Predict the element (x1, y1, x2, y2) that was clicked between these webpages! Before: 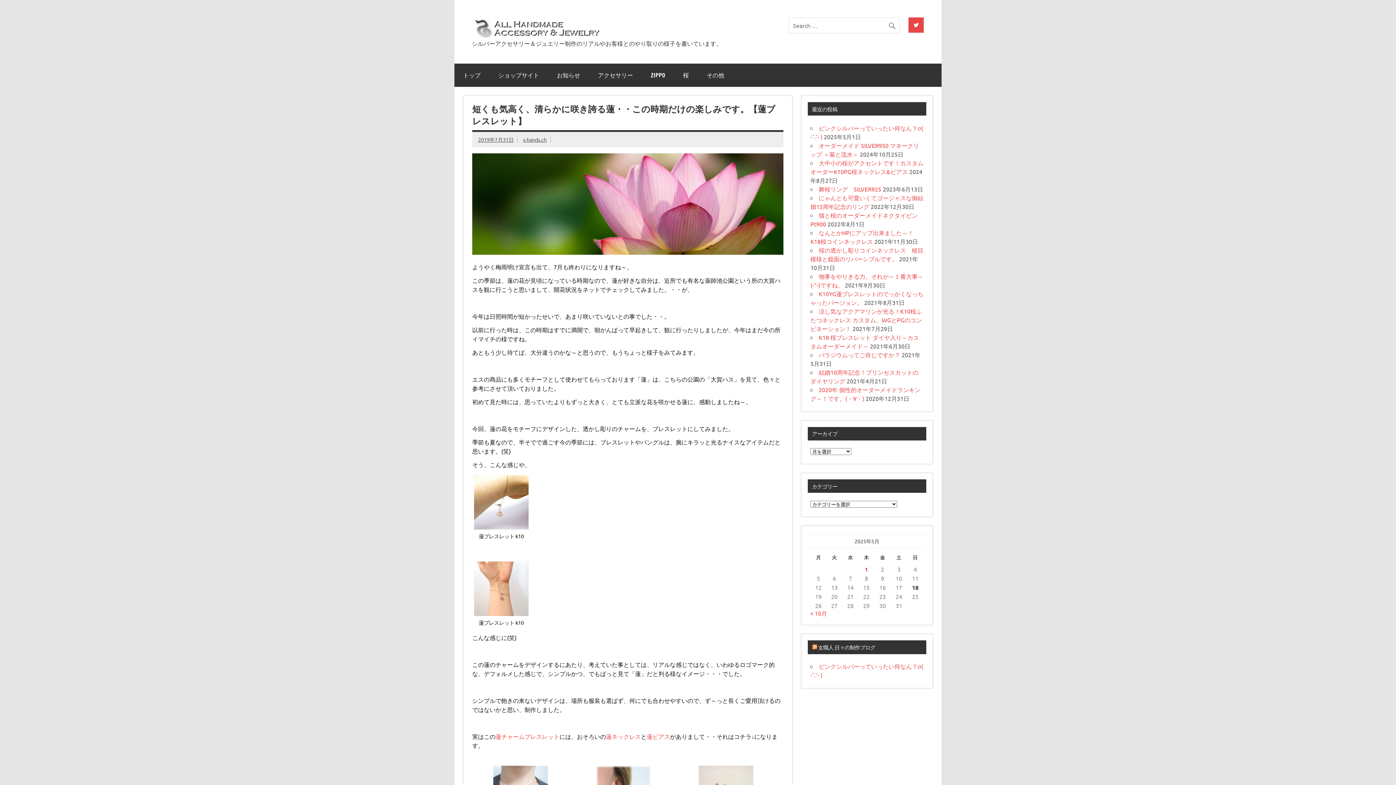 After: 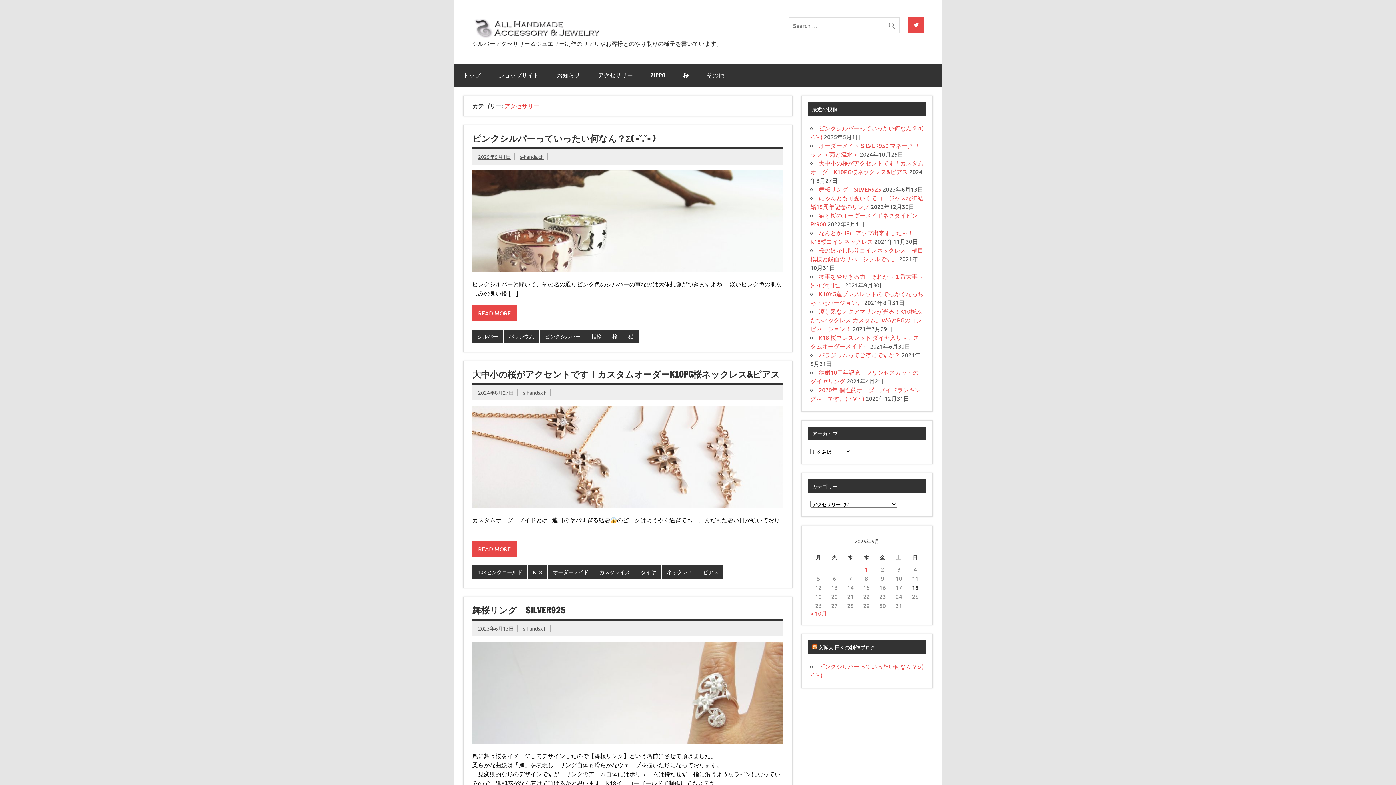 Action: bbox: (589, 63, 641, 87) label: アクセサリー